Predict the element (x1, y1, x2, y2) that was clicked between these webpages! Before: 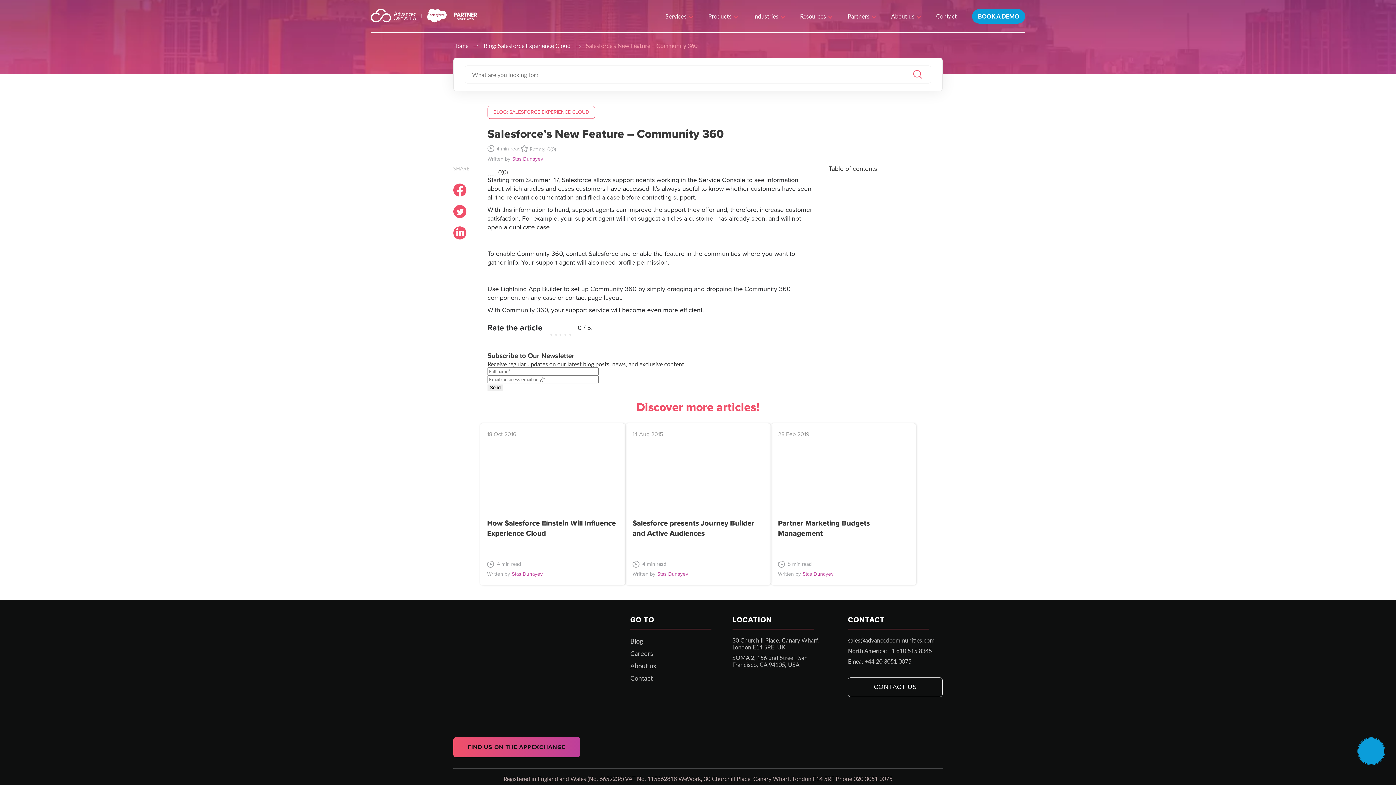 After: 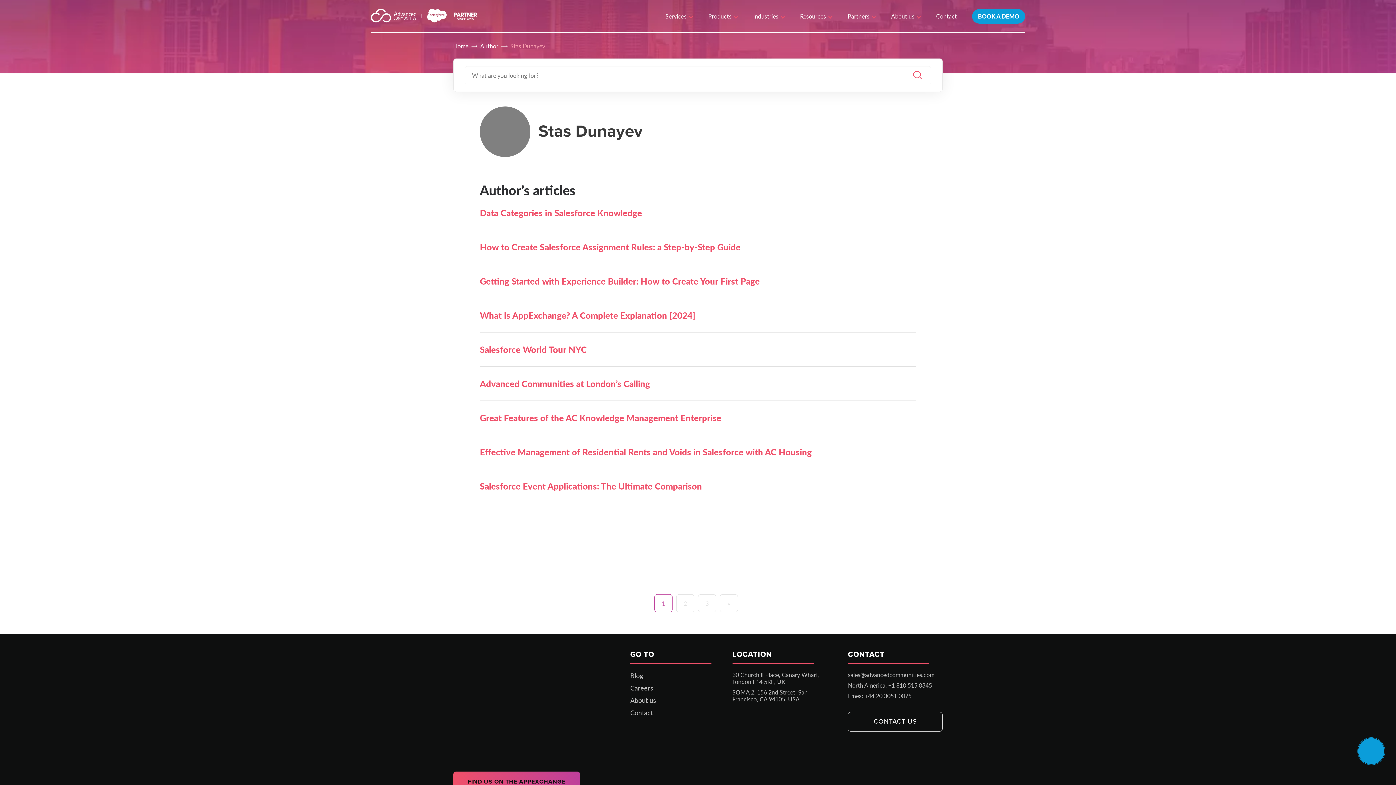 Action: bbox: (801, 570, 833, 578) label: Stas Dunayev